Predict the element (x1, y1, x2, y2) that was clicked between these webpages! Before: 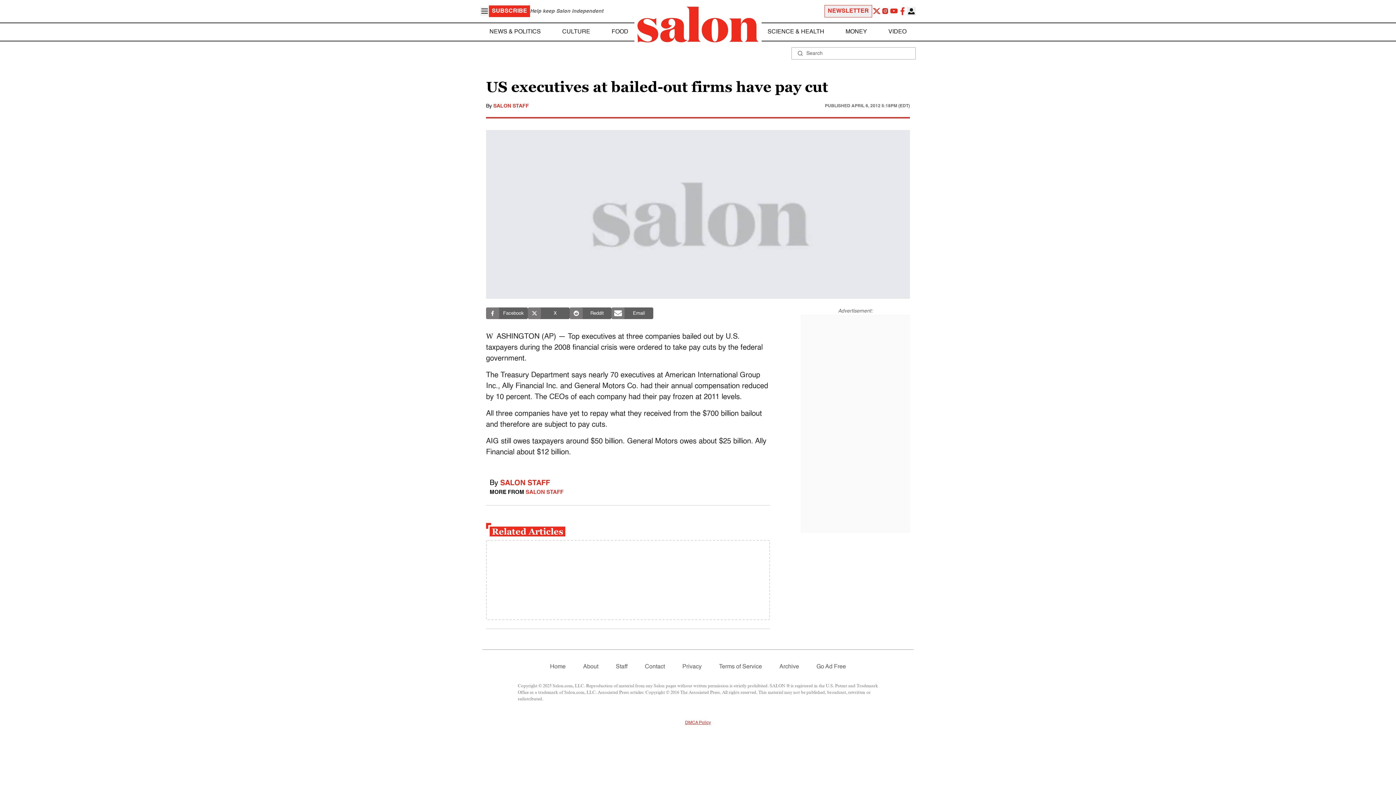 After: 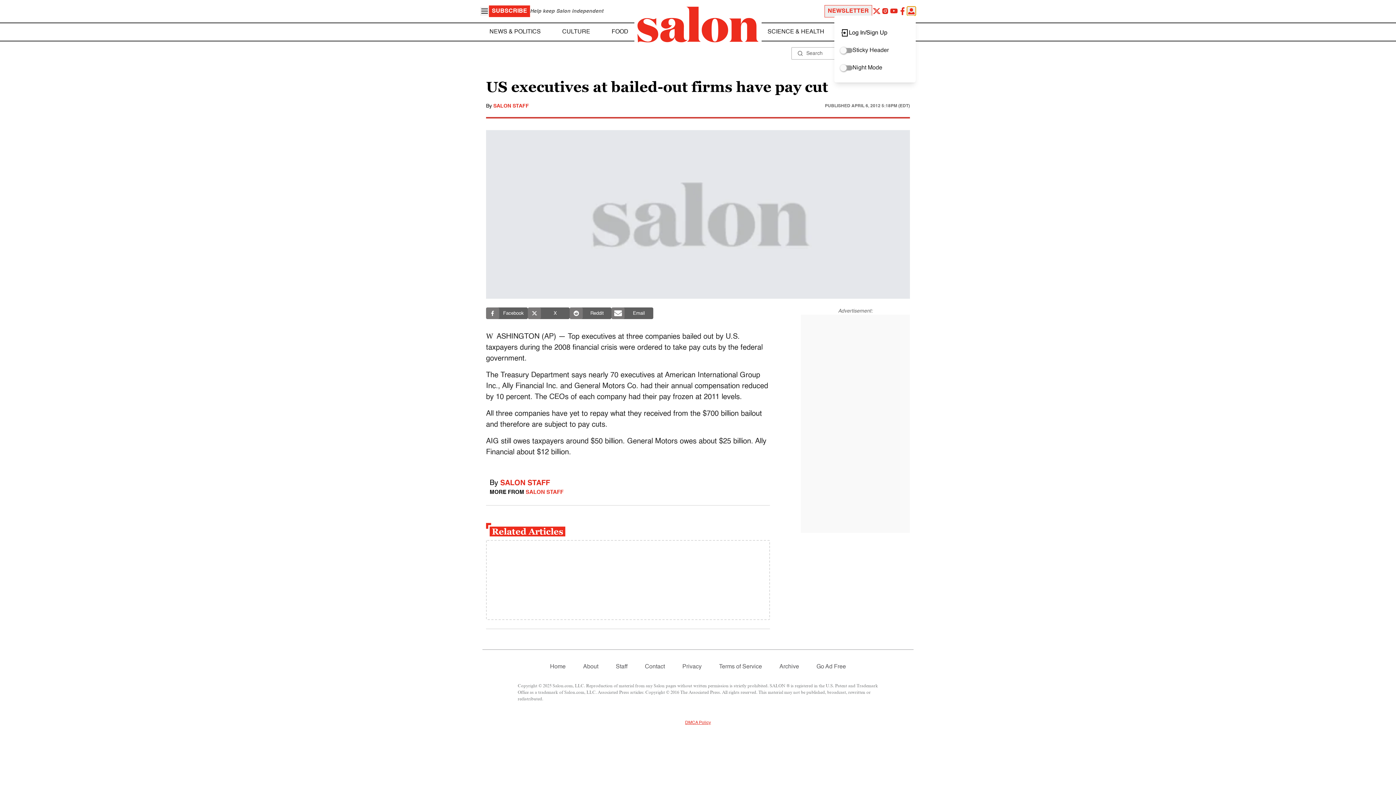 Action: bbox: (907, 6, 916, 15)